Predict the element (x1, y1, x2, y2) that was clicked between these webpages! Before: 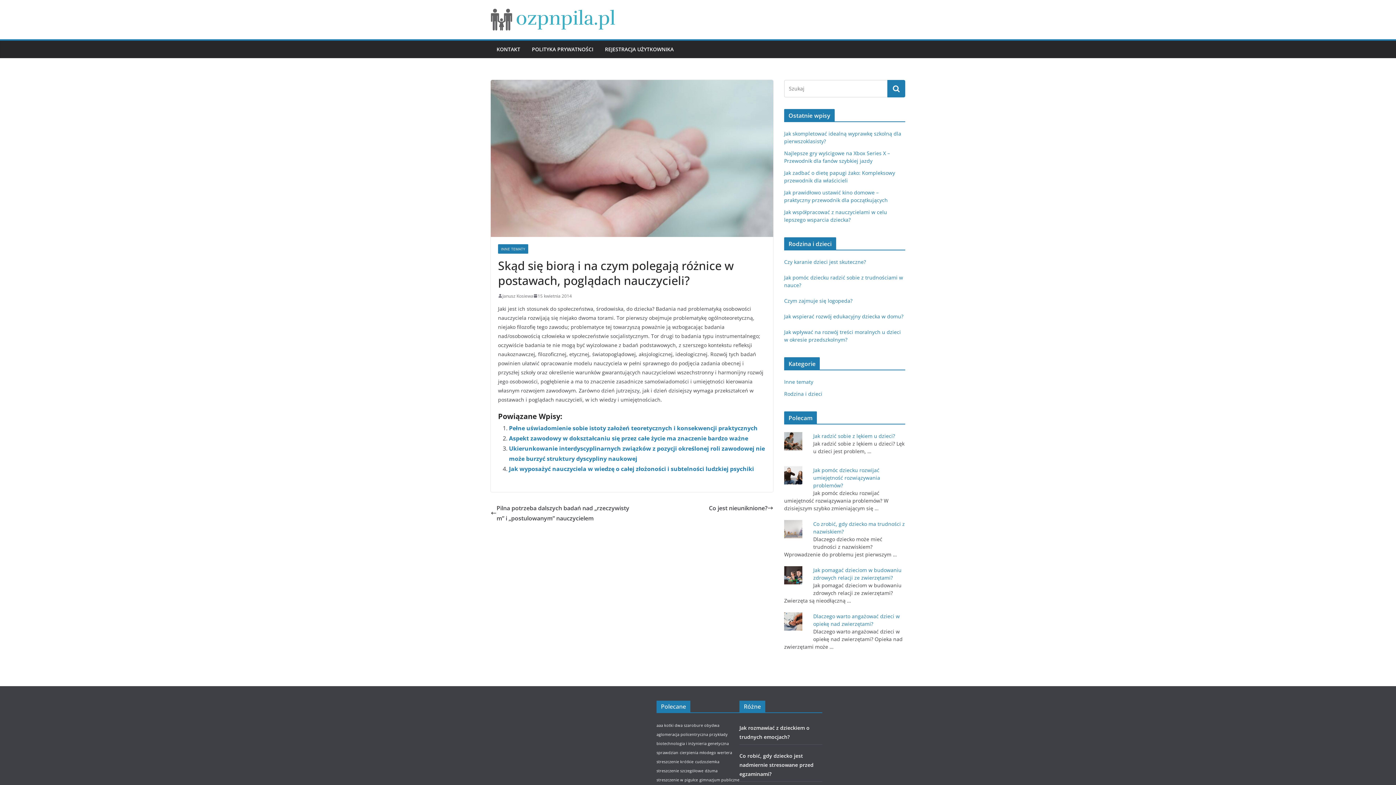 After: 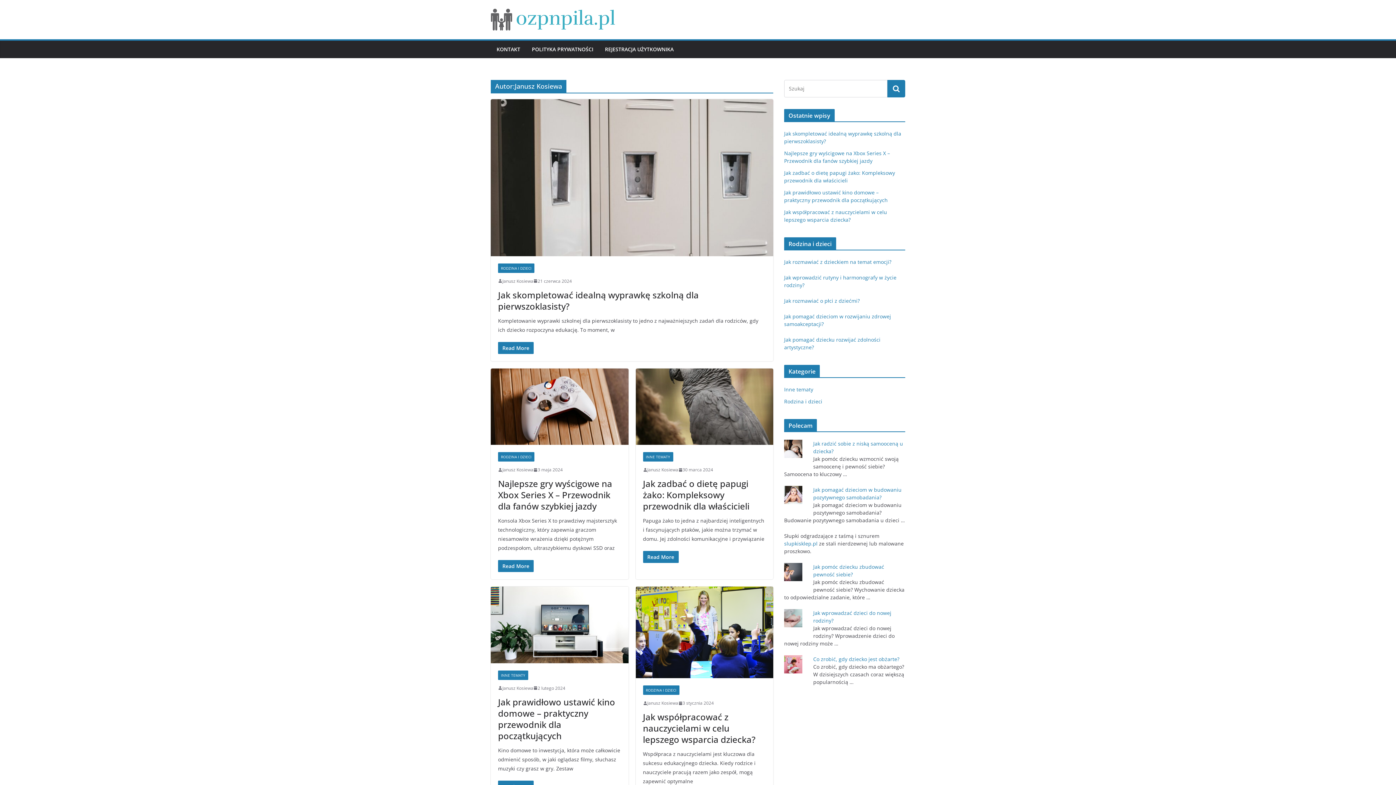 Action: label: Janusz Kosiewa bbox: (502, 292, 533, 299)